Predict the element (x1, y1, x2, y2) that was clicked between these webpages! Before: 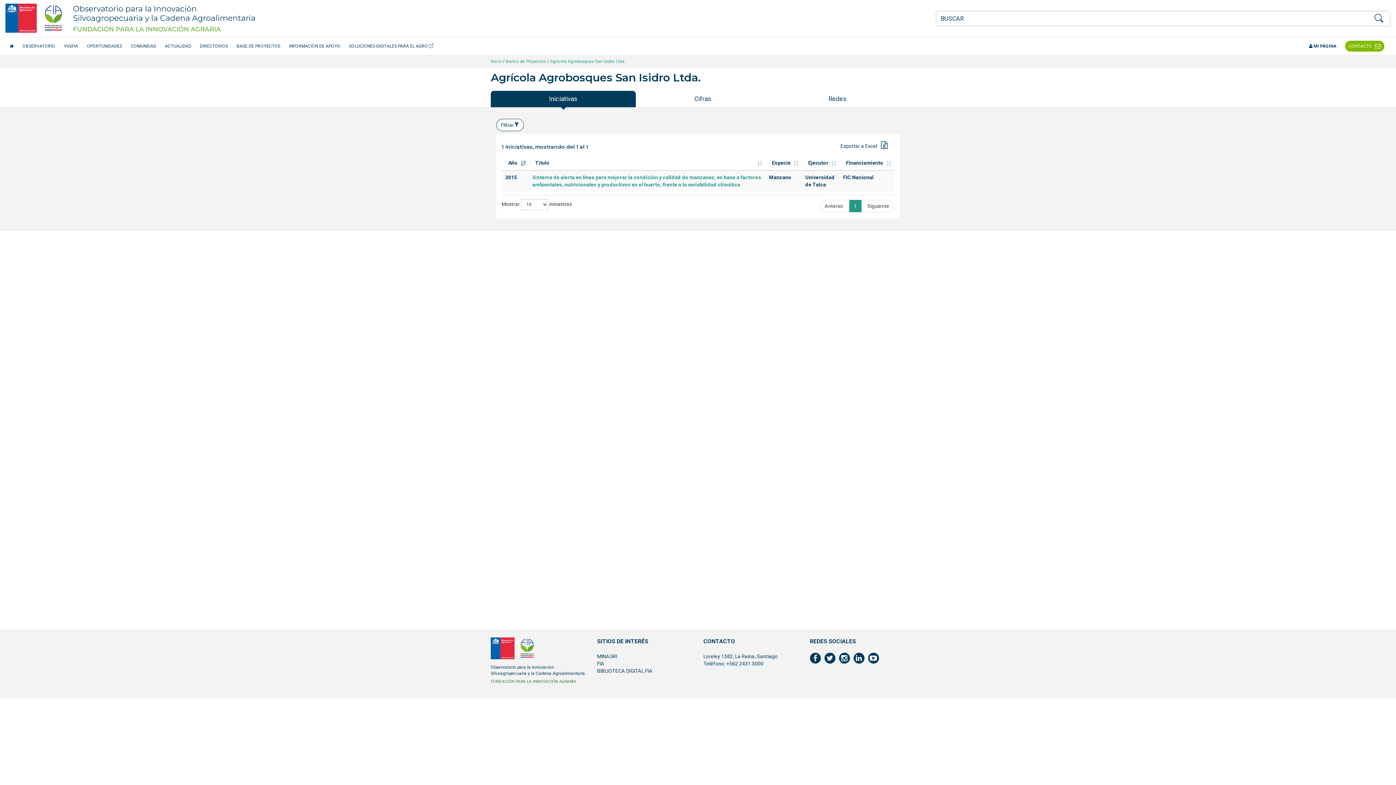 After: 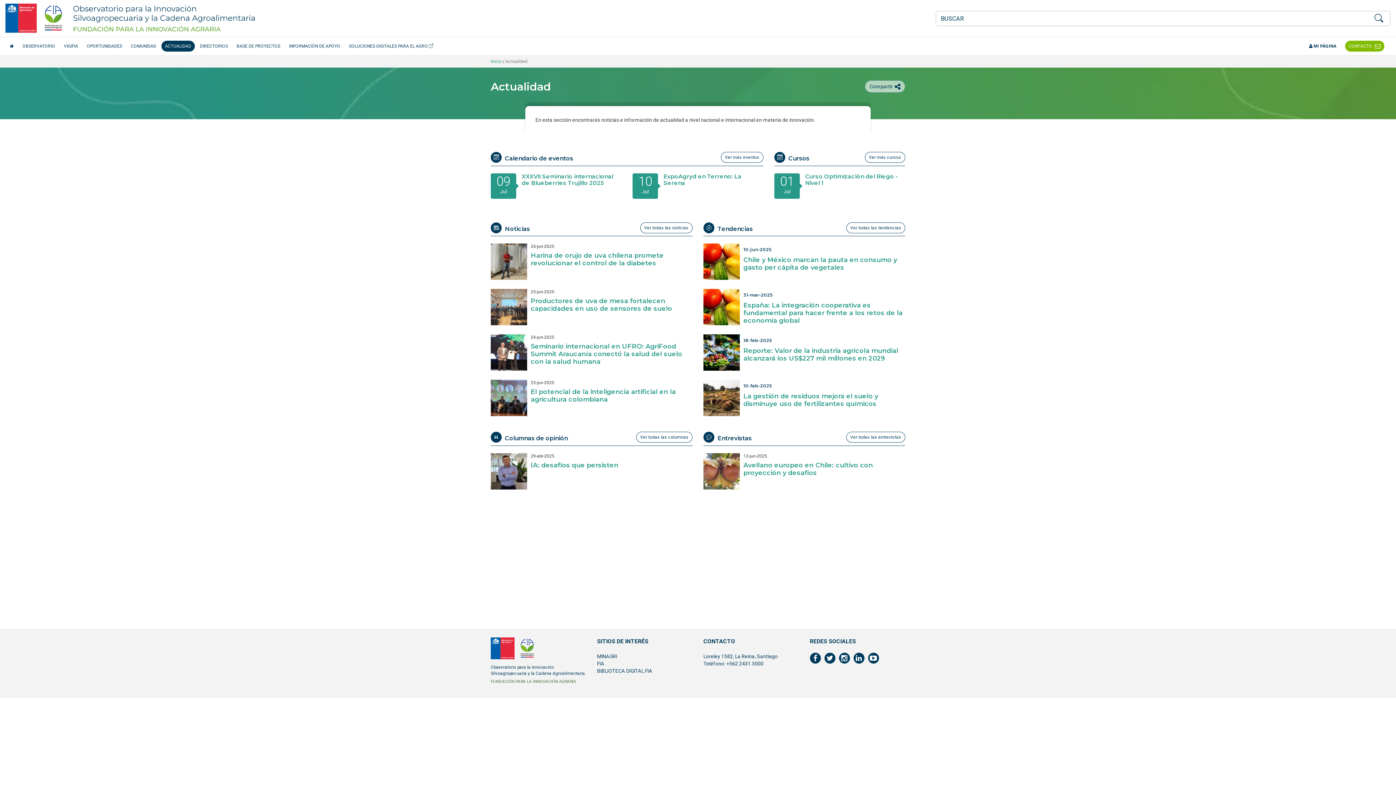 Action: label: ACTUALIDAD bbox: (160, 40, 193, 51)